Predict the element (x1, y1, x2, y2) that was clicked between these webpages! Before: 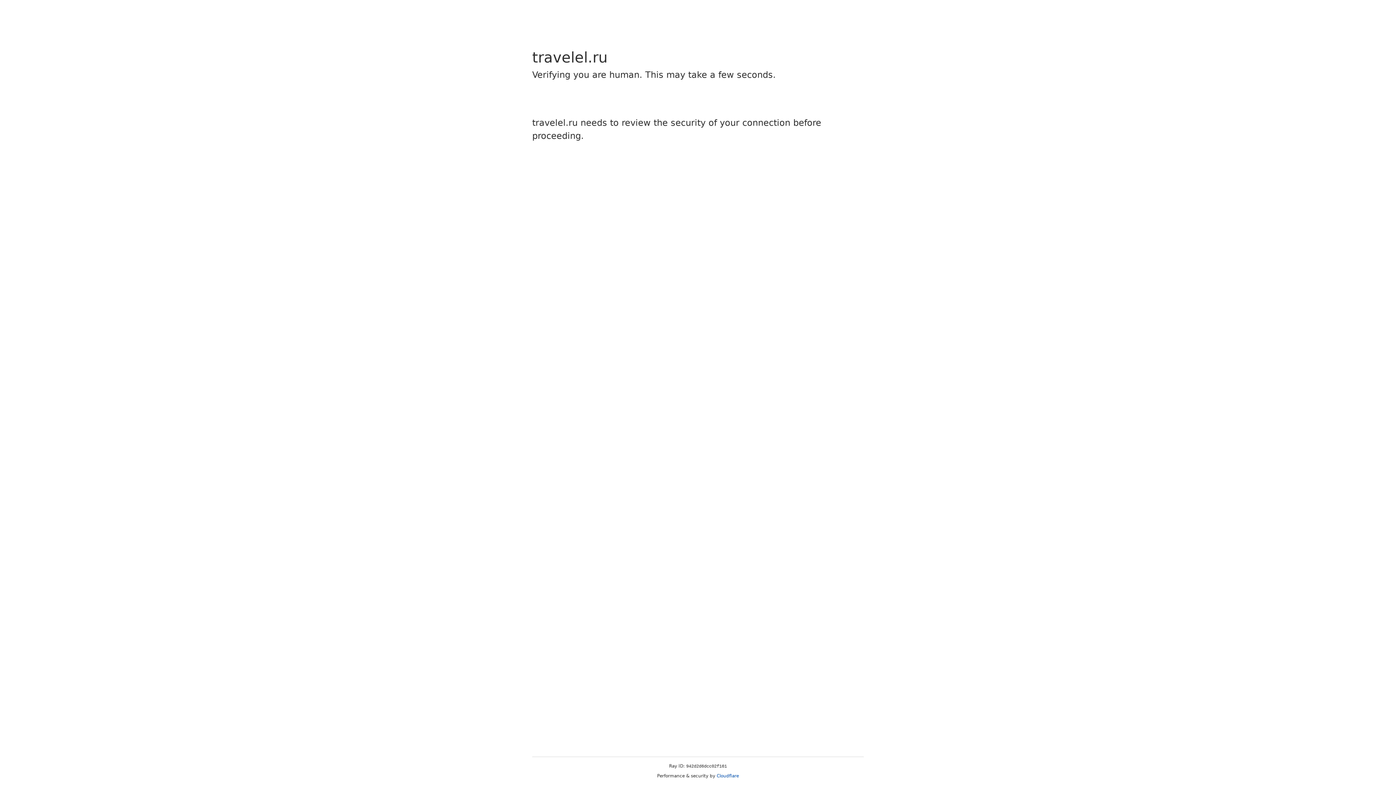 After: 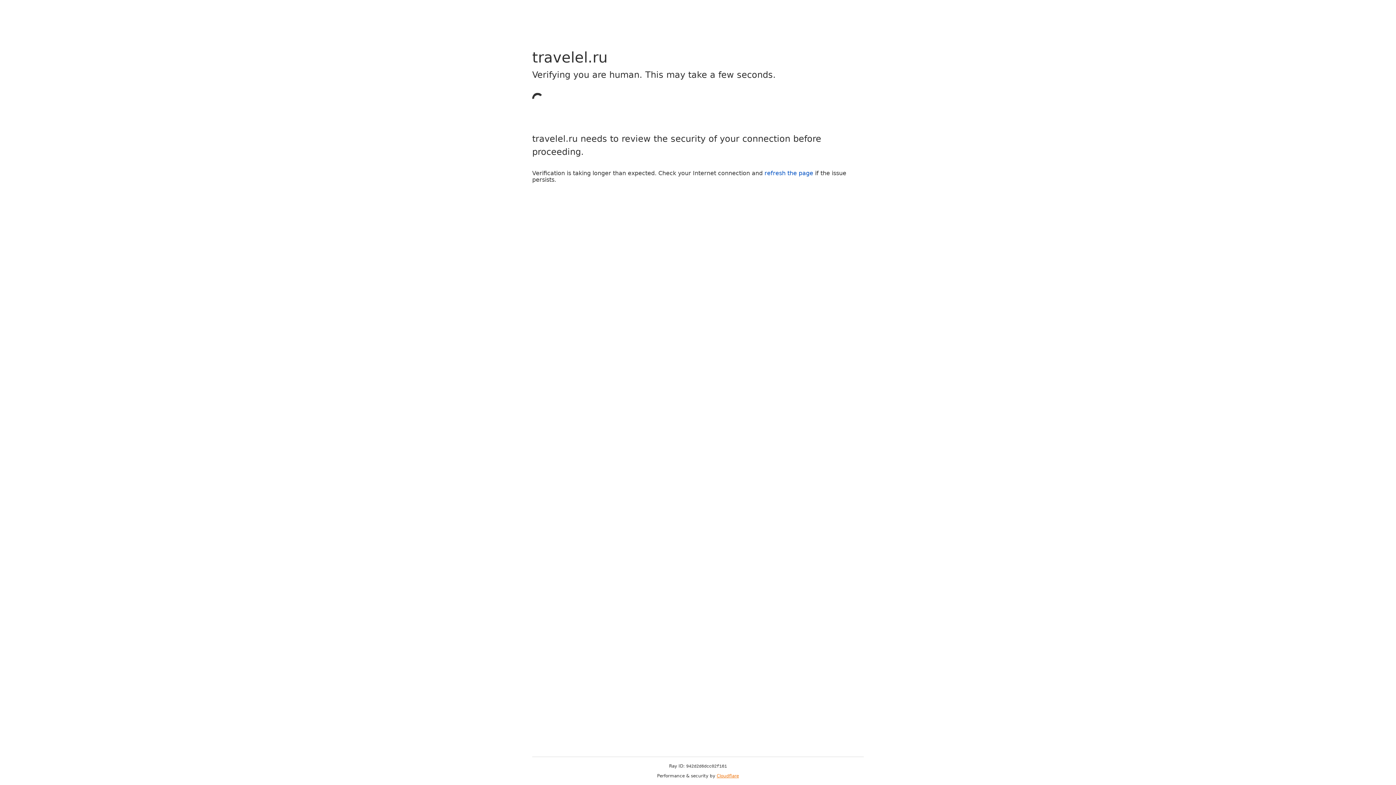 Action: label: Cloudflare bbox: (716, 773, 739, 778)